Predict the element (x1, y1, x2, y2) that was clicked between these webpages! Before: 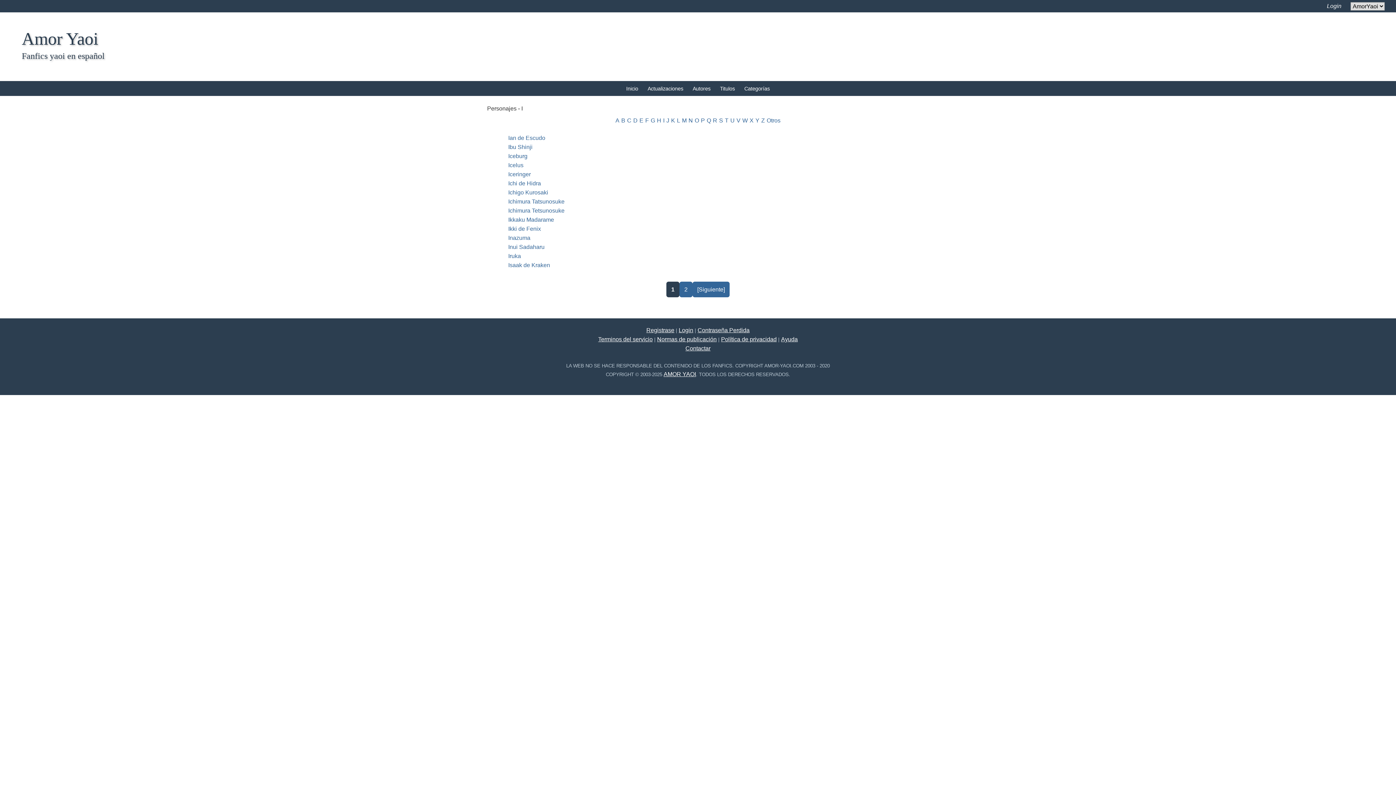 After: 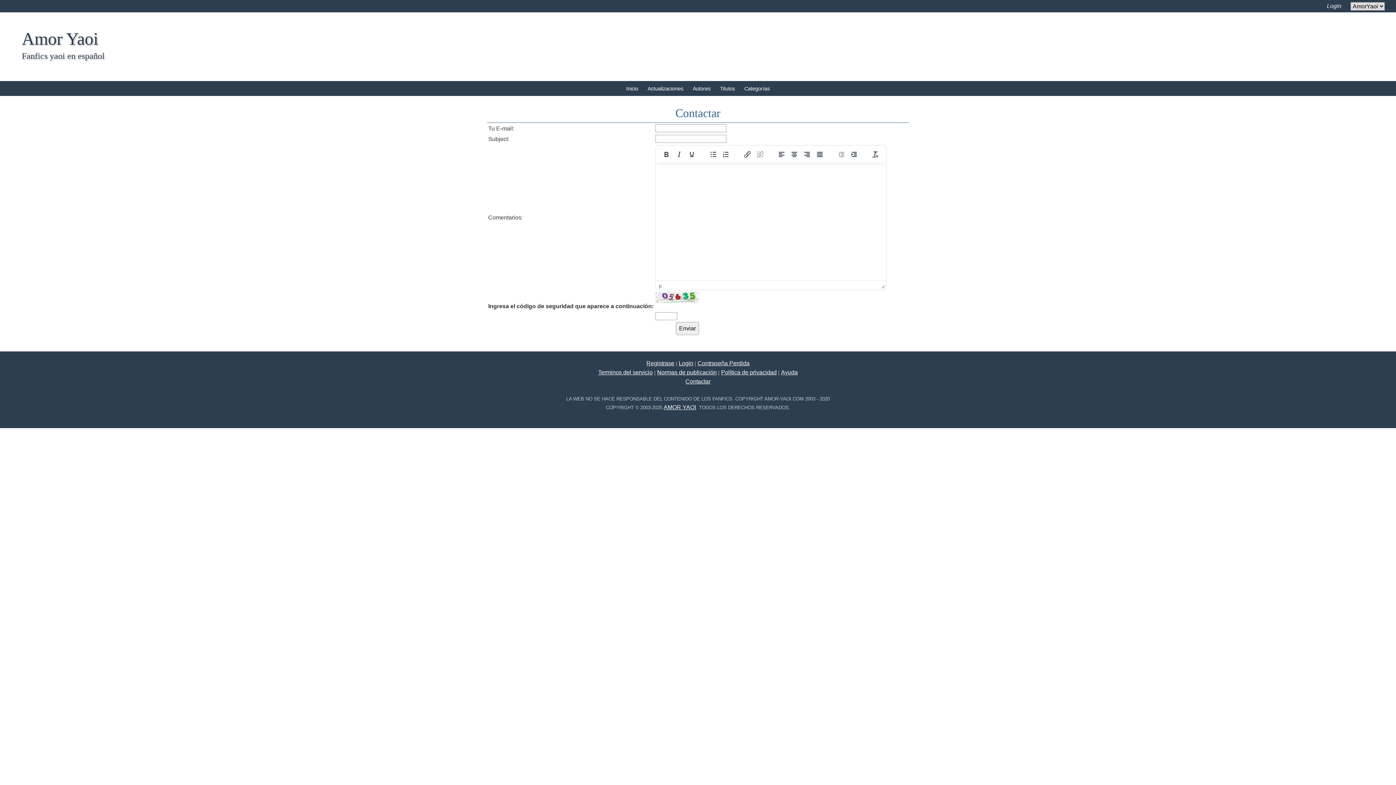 Action: label: Contactar bbox: (685, 345, 710, 351)